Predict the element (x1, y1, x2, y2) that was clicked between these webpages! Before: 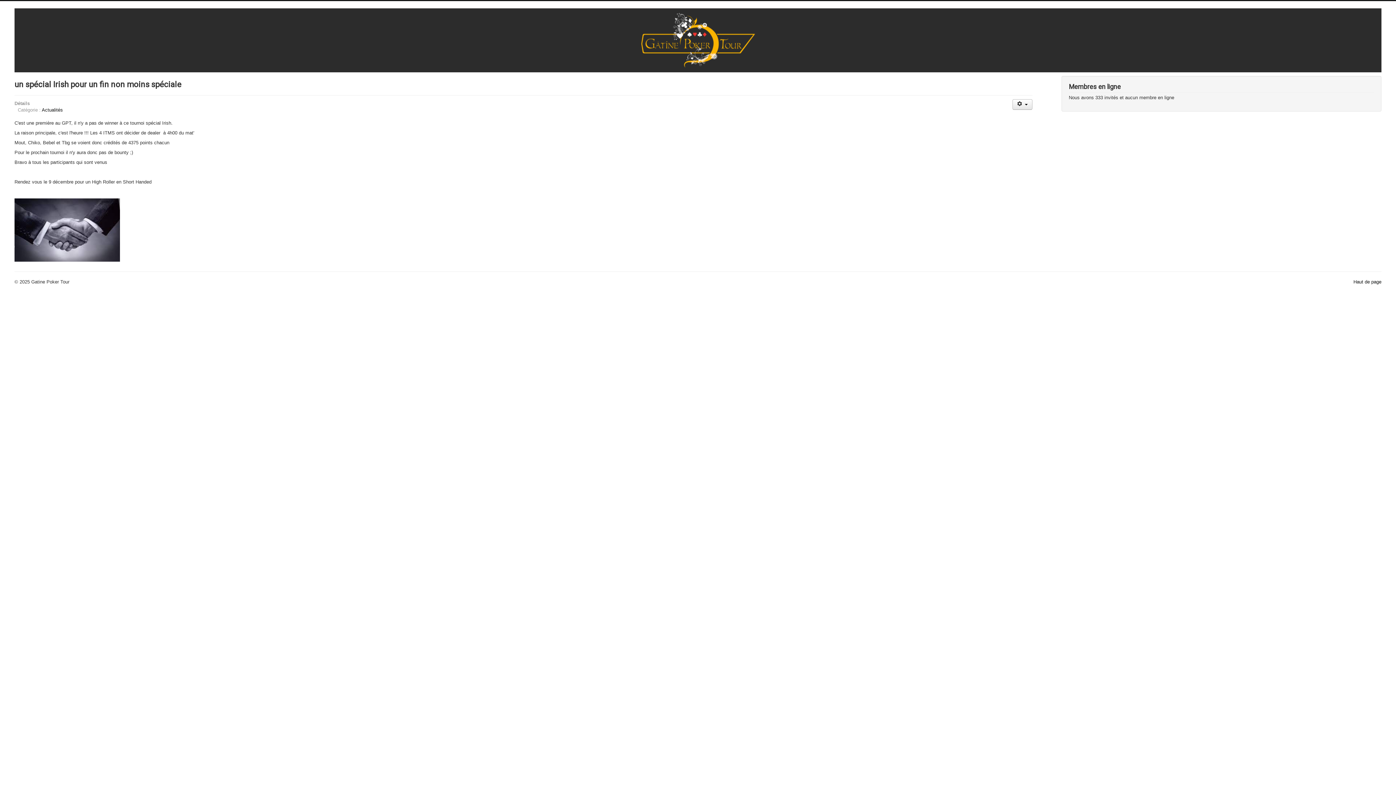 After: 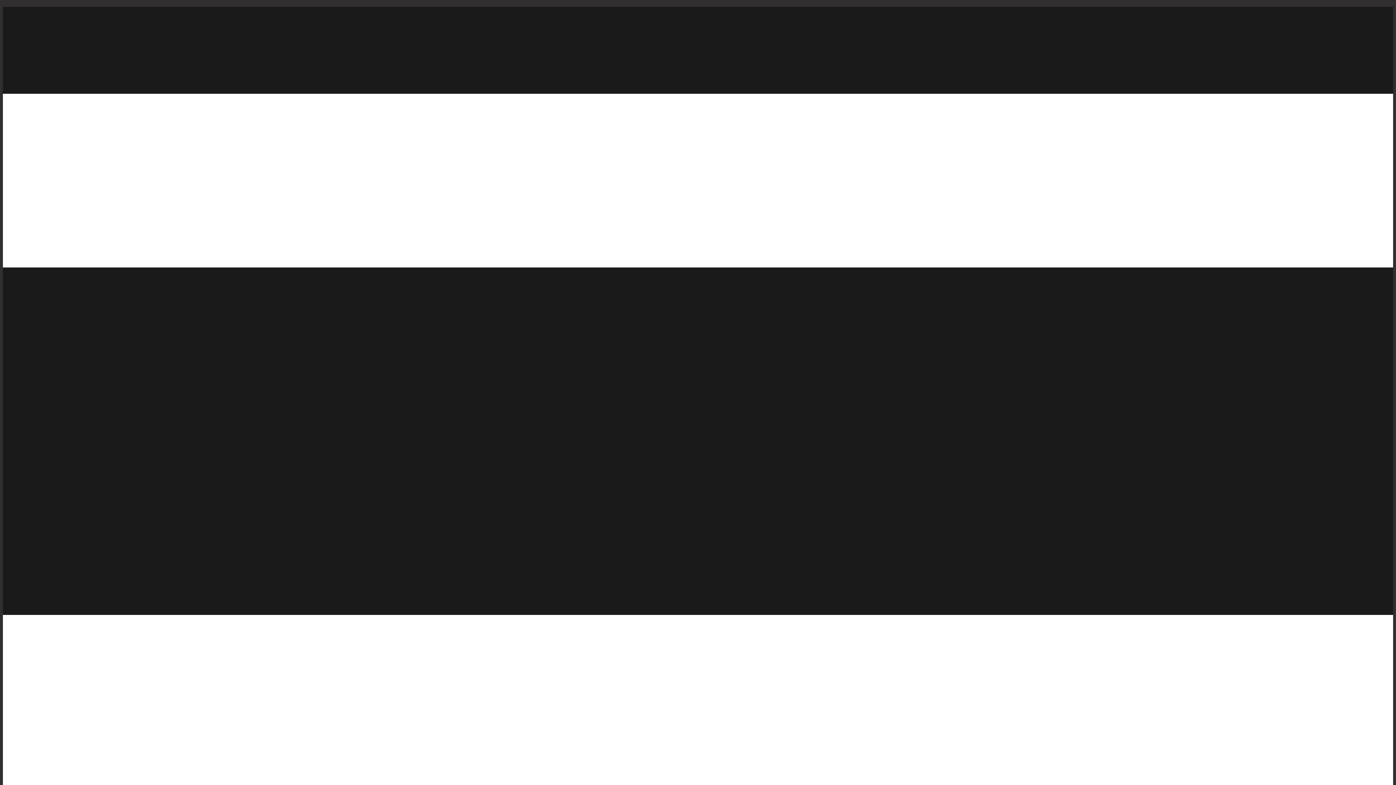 Action: bbox: (641, 37, 755, 42)